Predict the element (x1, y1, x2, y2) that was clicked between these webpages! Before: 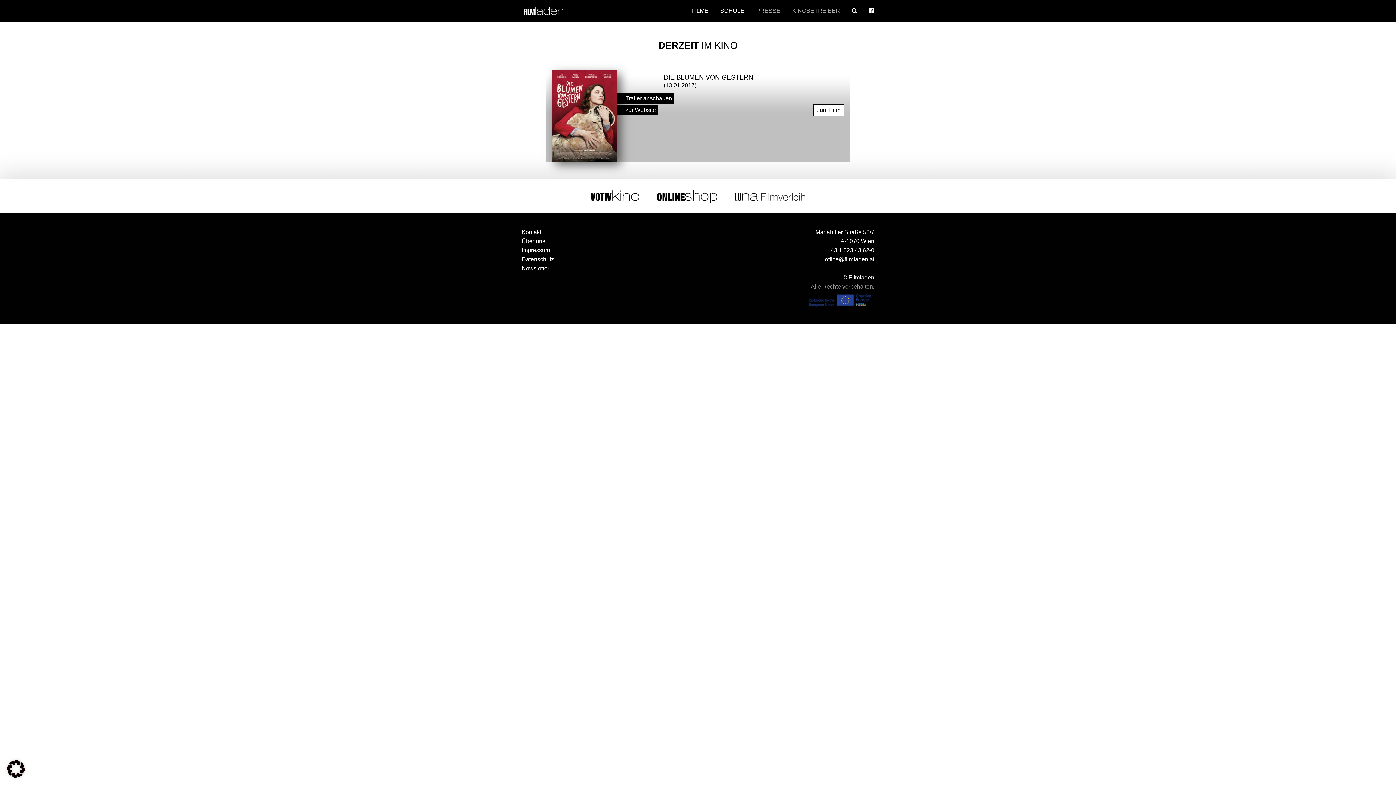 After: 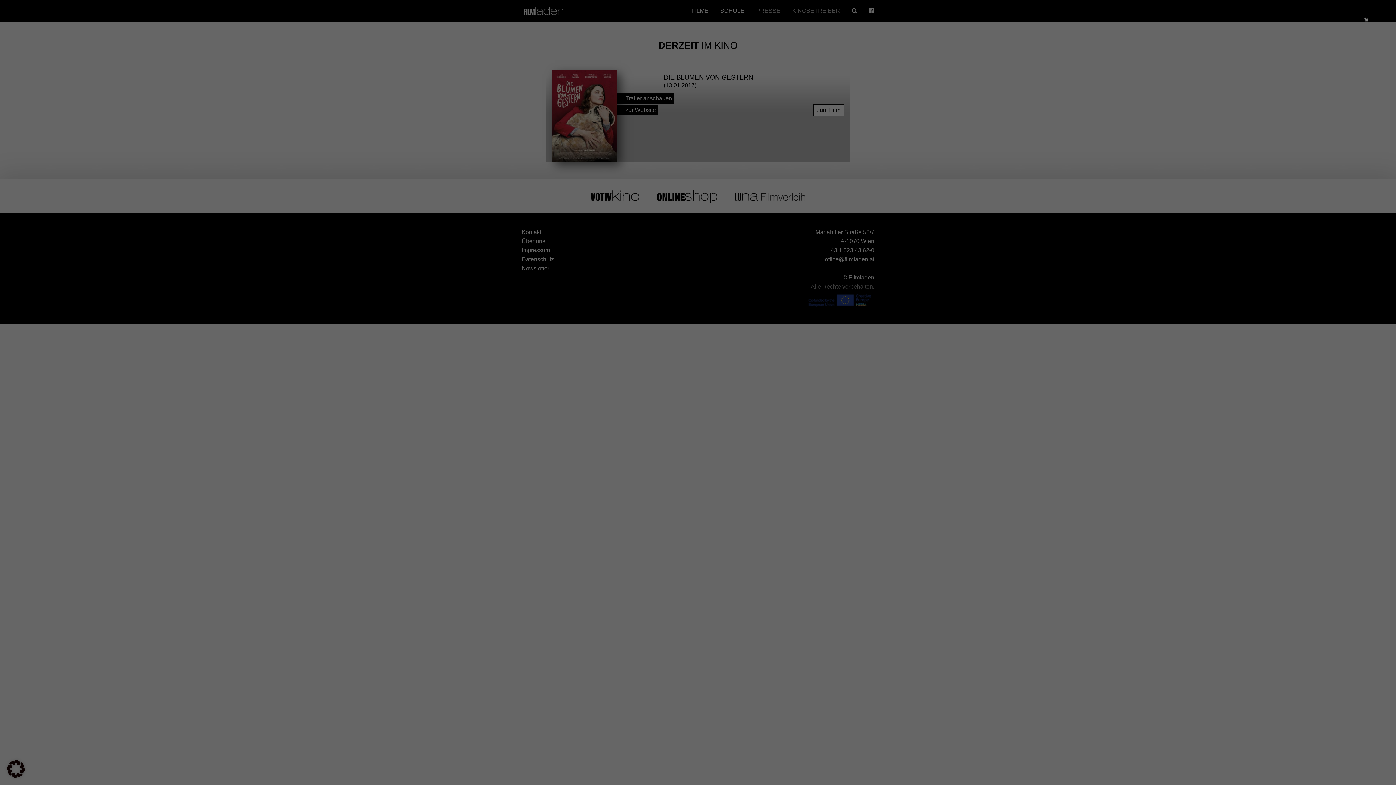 Action: label: Trailer anschauen bbox: (616, 93, 674, 103)